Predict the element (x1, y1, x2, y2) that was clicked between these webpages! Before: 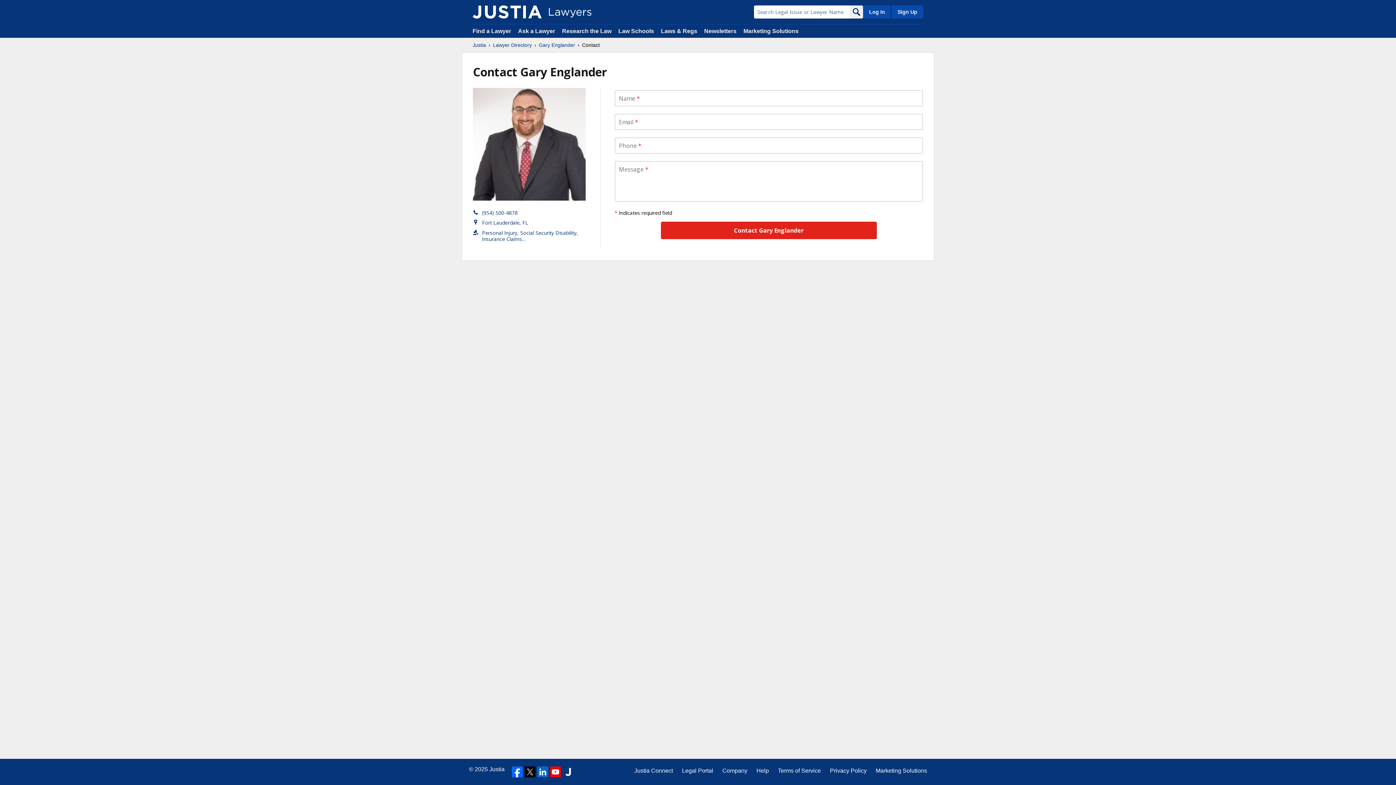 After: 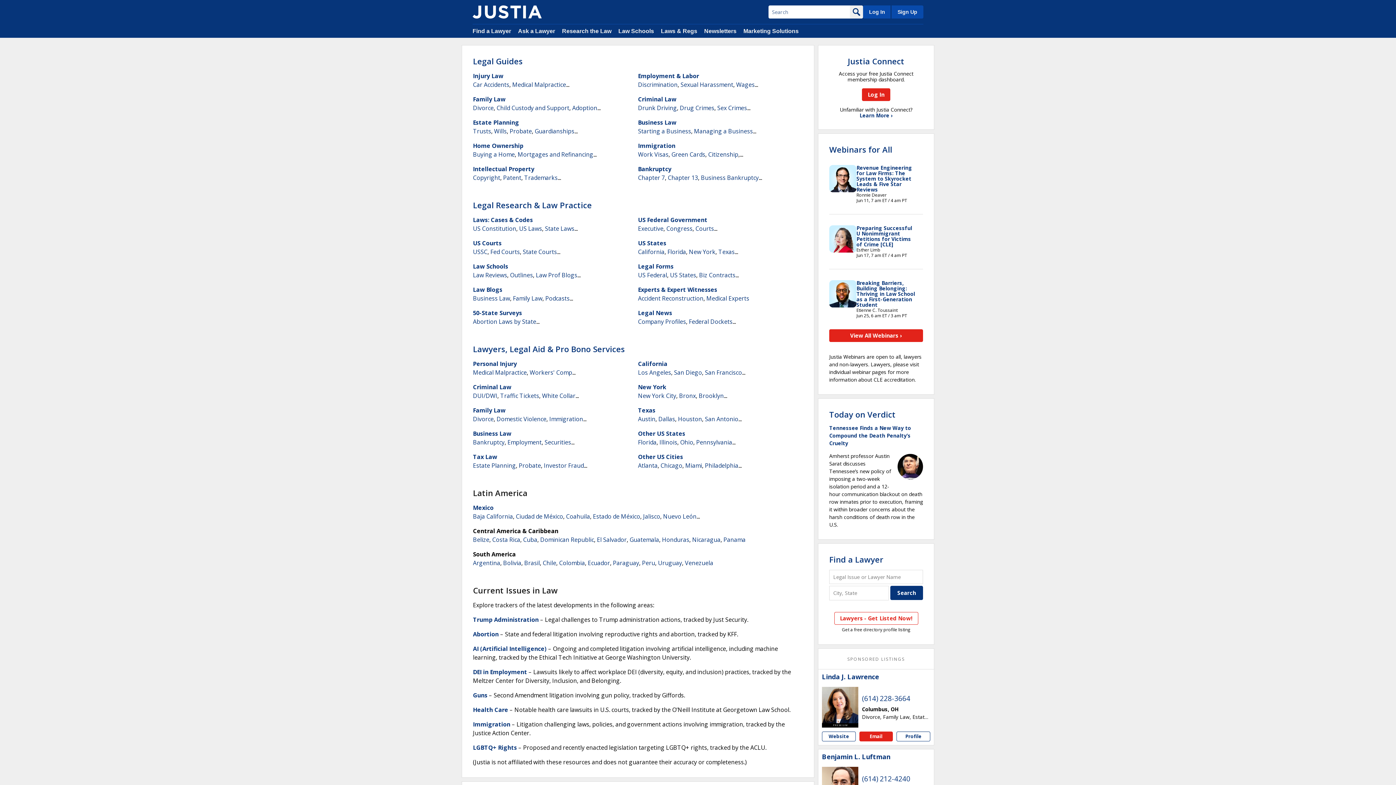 Action: label: Research the Law bbox: (562, 28, 611, 34)